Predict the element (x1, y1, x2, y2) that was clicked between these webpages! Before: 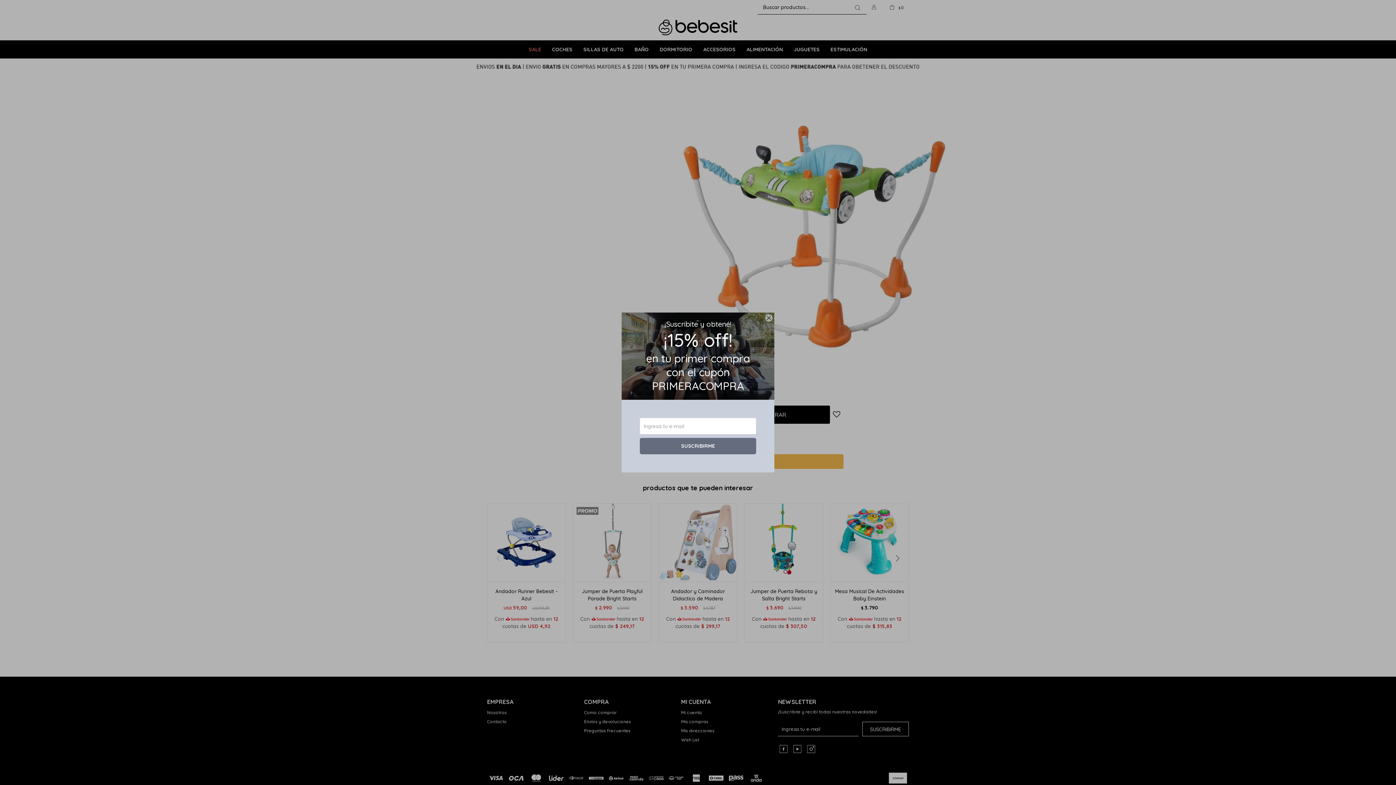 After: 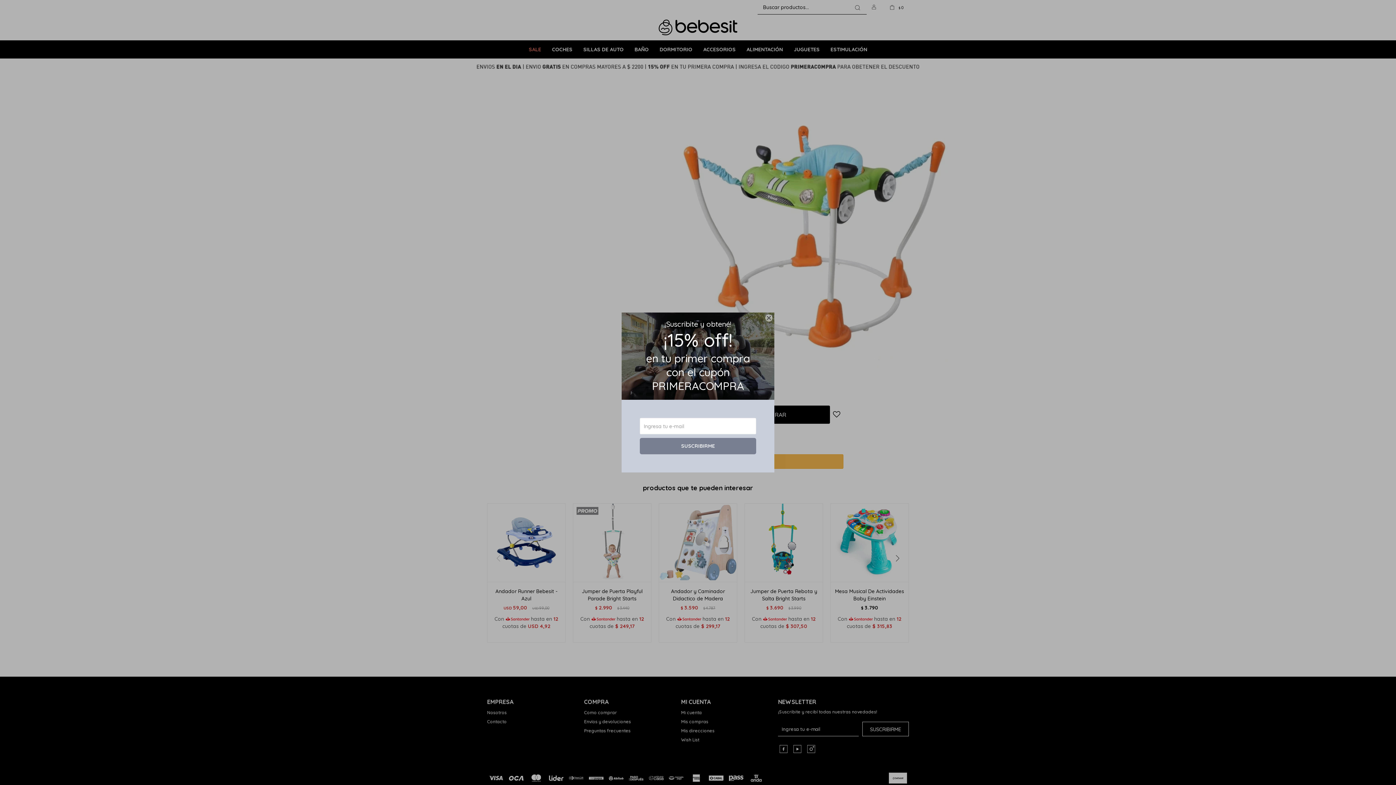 Action: label: SUSCRIBIRME bbox: (640, 438, 756, 454)